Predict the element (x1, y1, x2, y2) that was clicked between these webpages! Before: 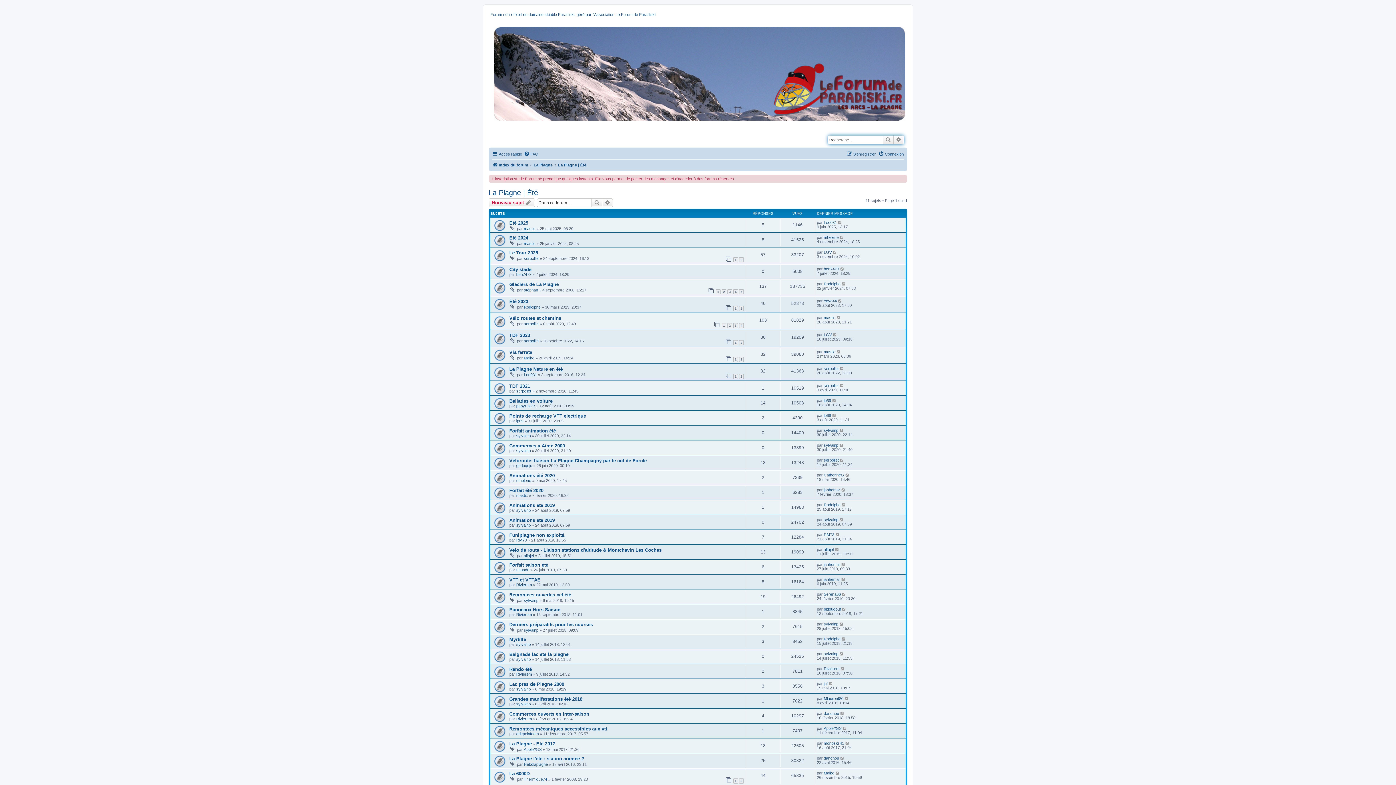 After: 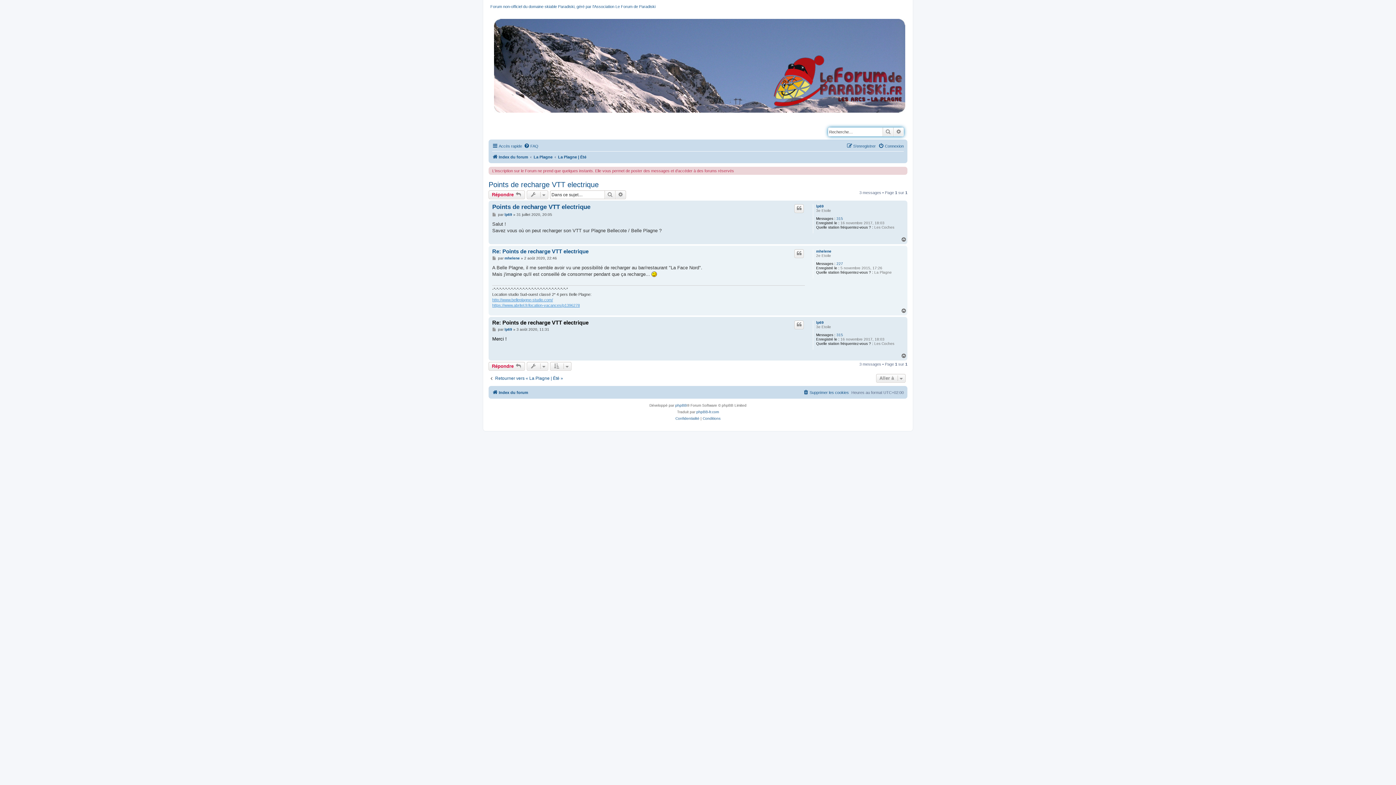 Action: bbox: (832, 413, 837, 417)